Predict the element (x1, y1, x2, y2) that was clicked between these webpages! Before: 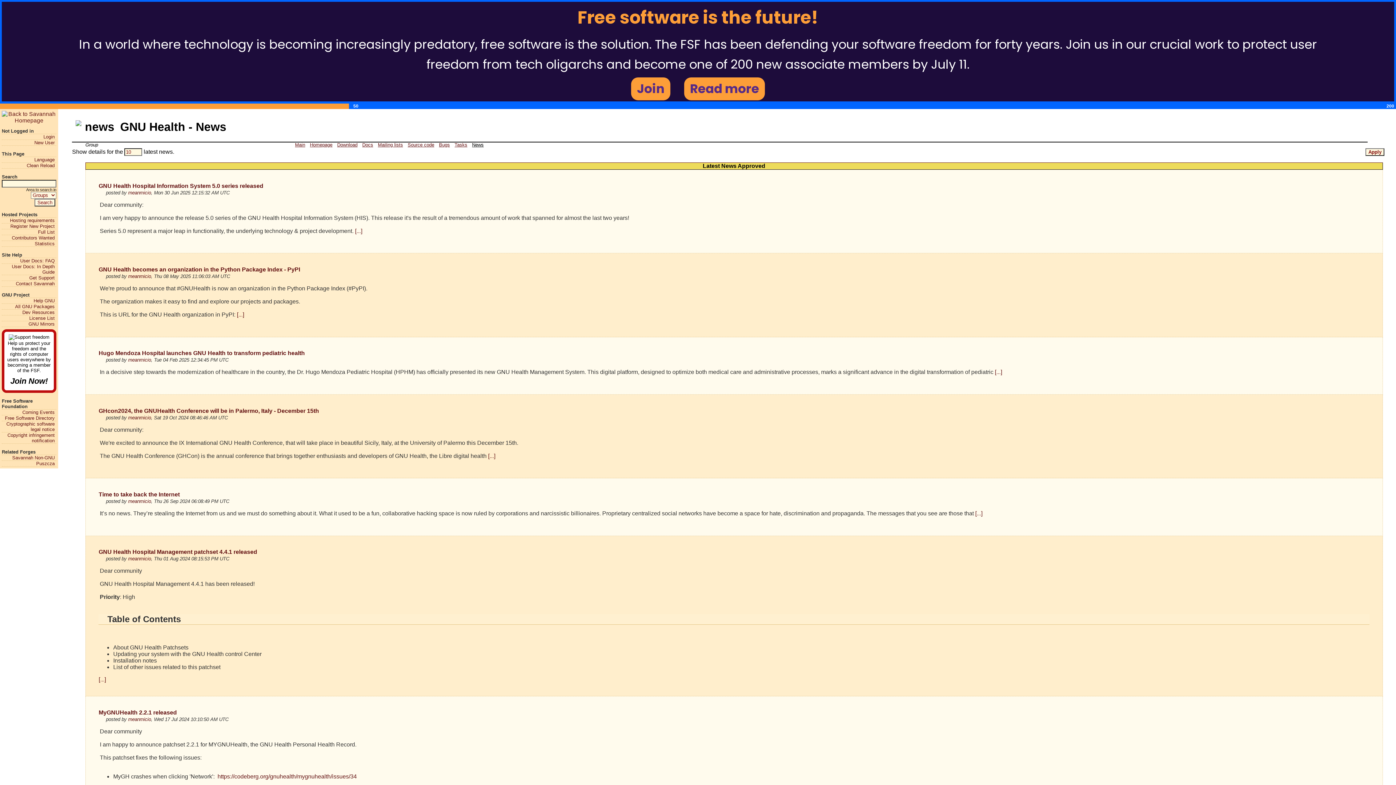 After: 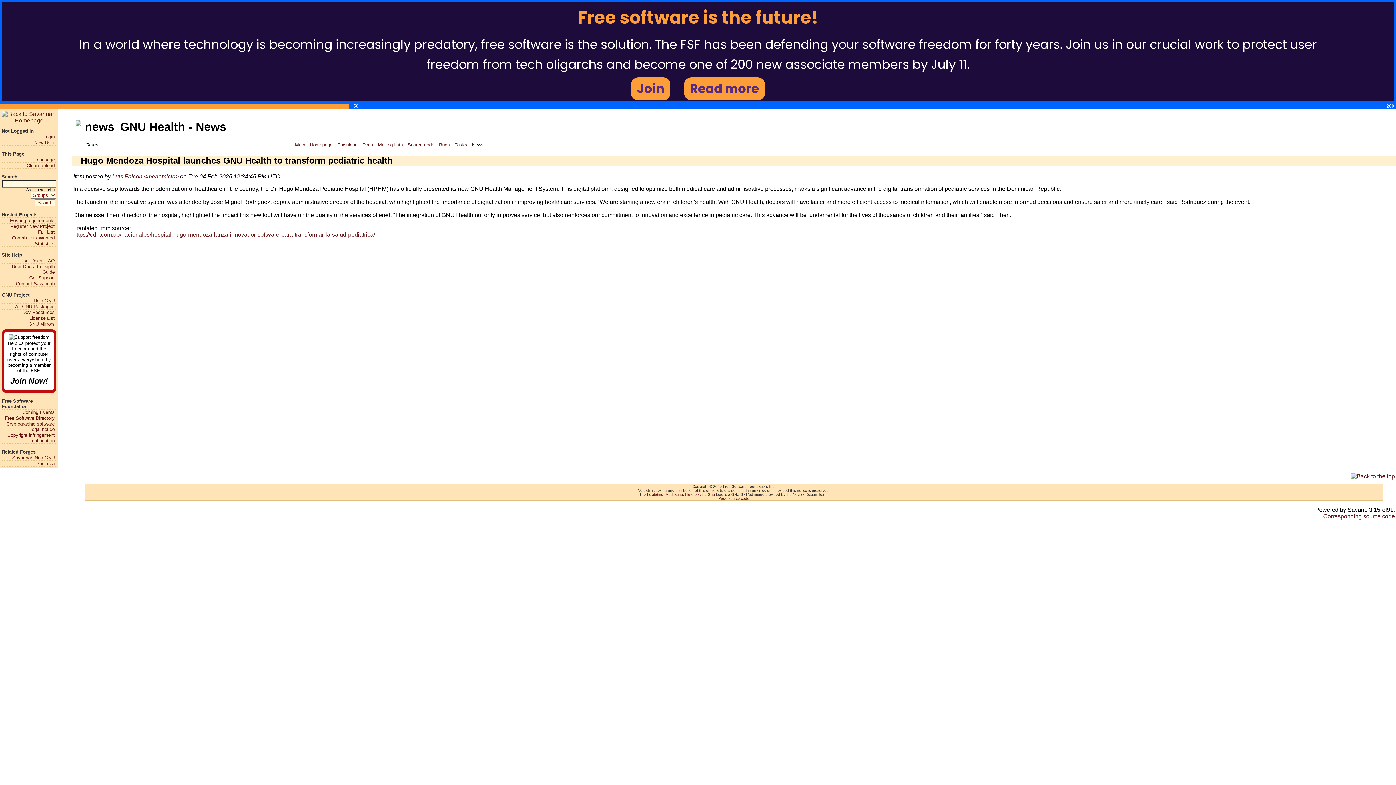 Action: bbox: (995, 369, 1002, 375) label: [...]